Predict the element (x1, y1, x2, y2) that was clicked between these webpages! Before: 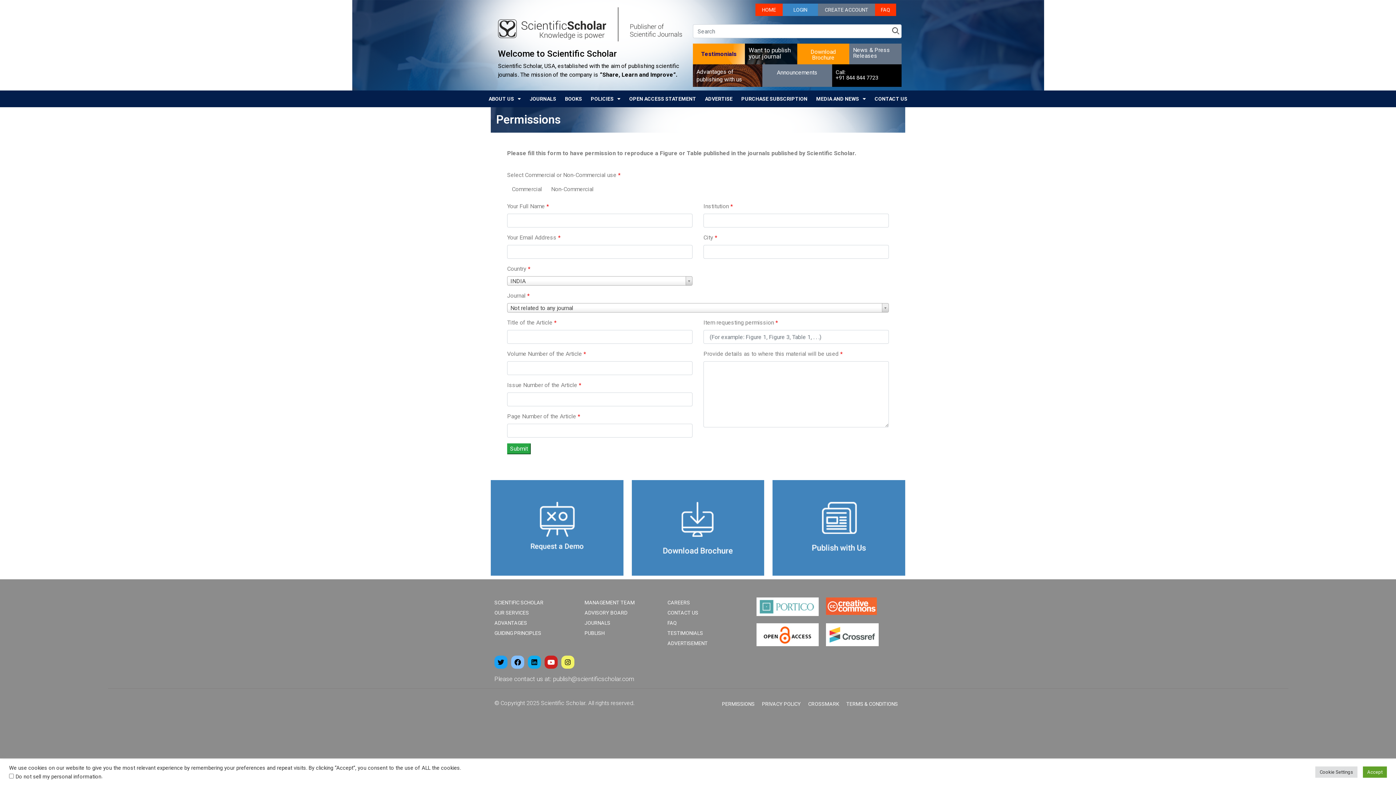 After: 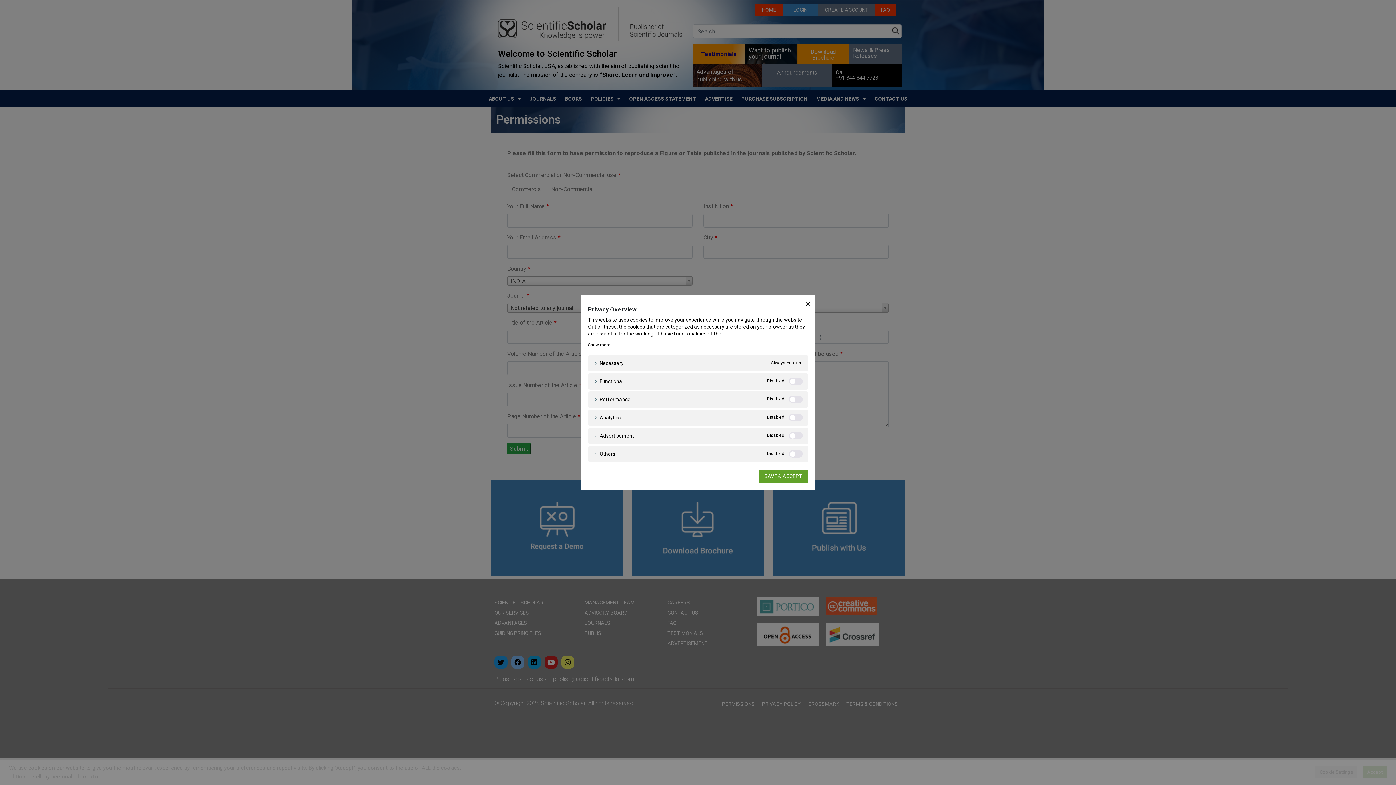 Action: label: Cookie Settings bbox: (1315, 767, 1357, 778)